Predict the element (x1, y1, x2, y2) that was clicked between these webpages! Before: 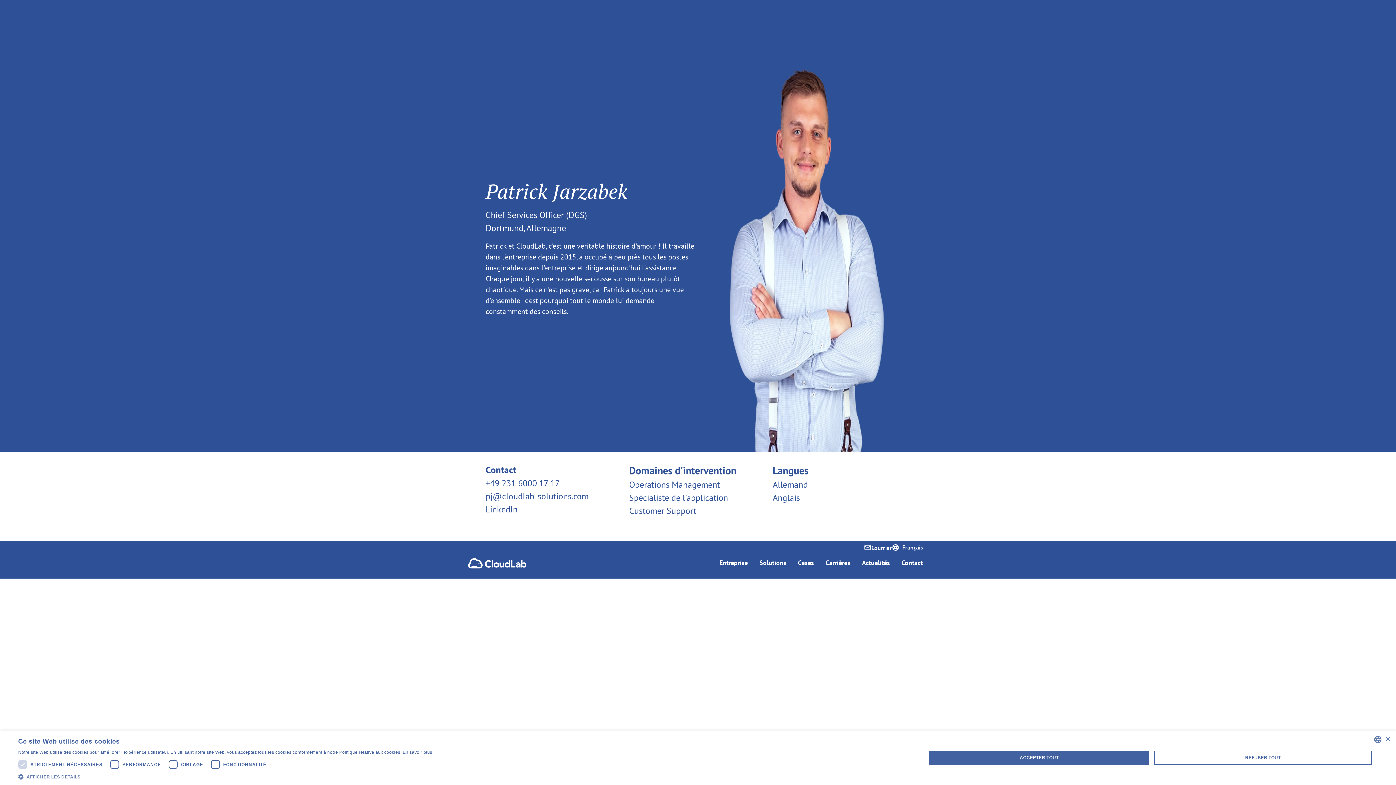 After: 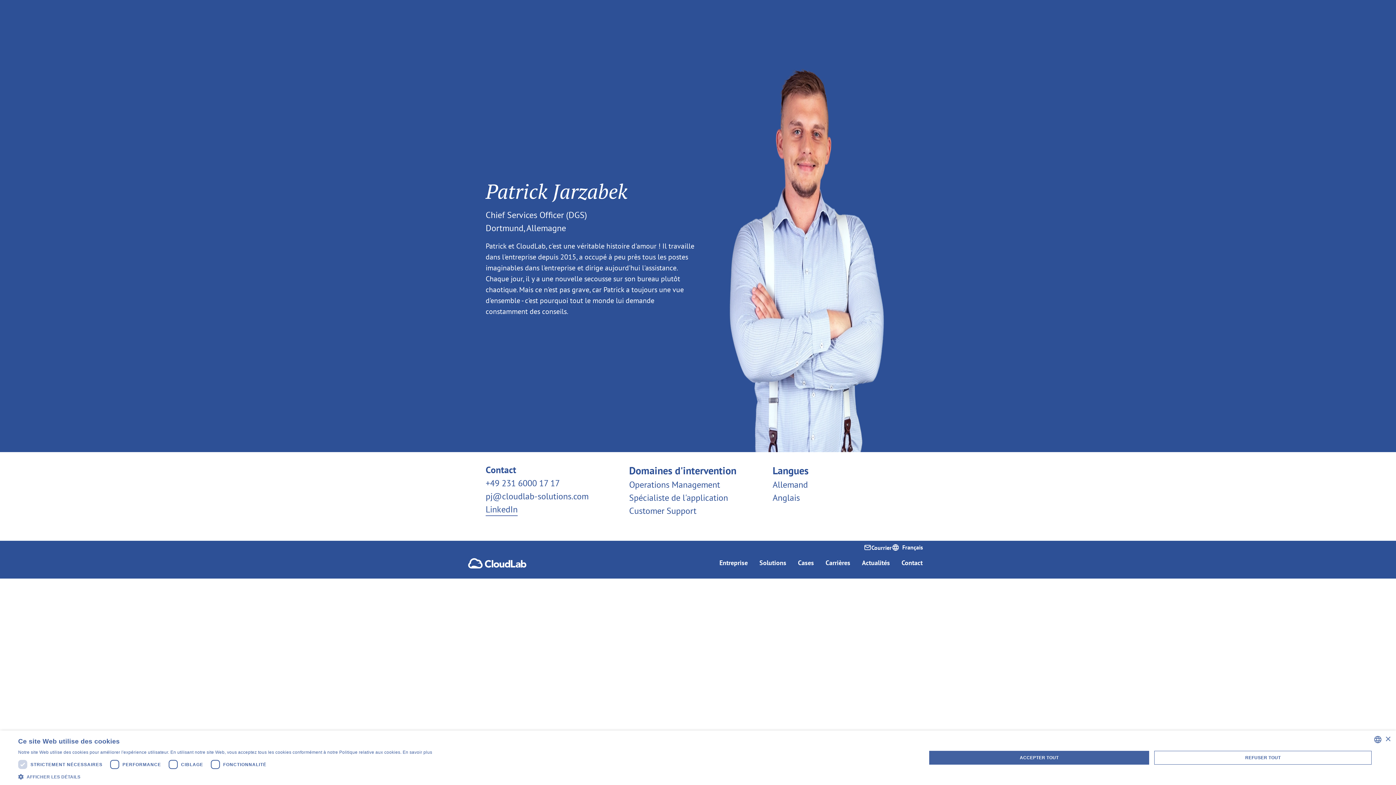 Action: label: LinkedIn bbox: (485, 503, 517, 516)